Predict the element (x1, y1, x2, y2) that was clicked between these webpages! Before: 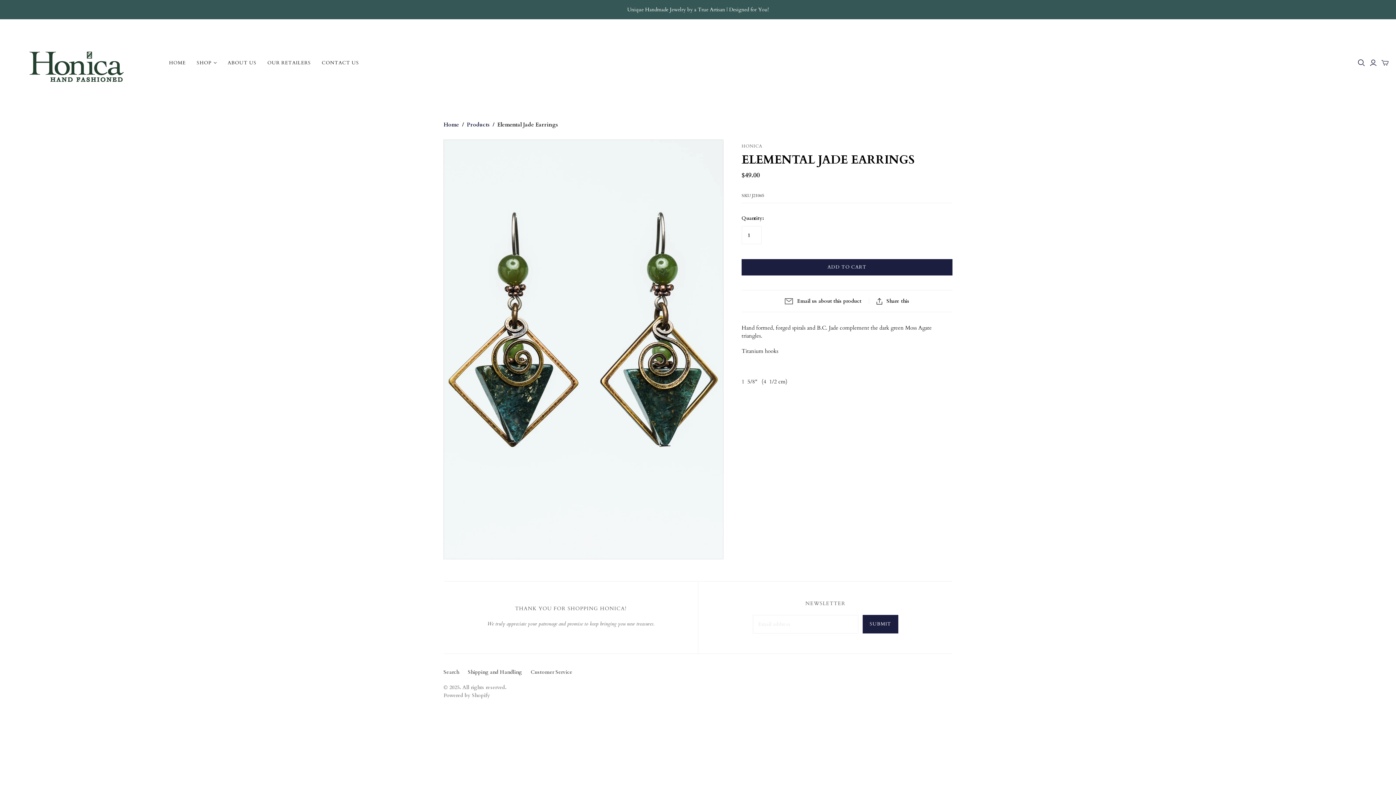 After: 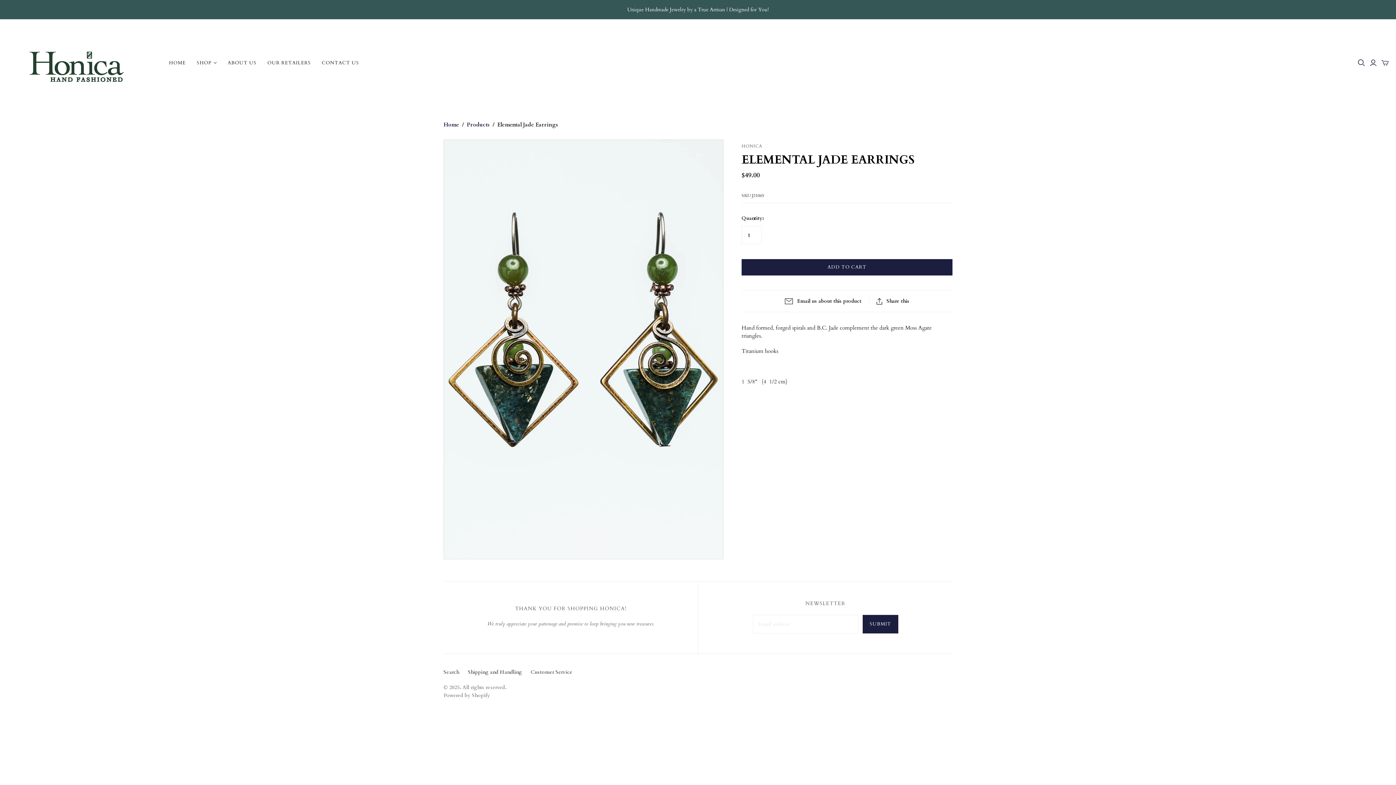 Action: label: Unique Handmade Jewelry by a True Artisan | Designed for You! bbox: (0, 0, 1396, 19)